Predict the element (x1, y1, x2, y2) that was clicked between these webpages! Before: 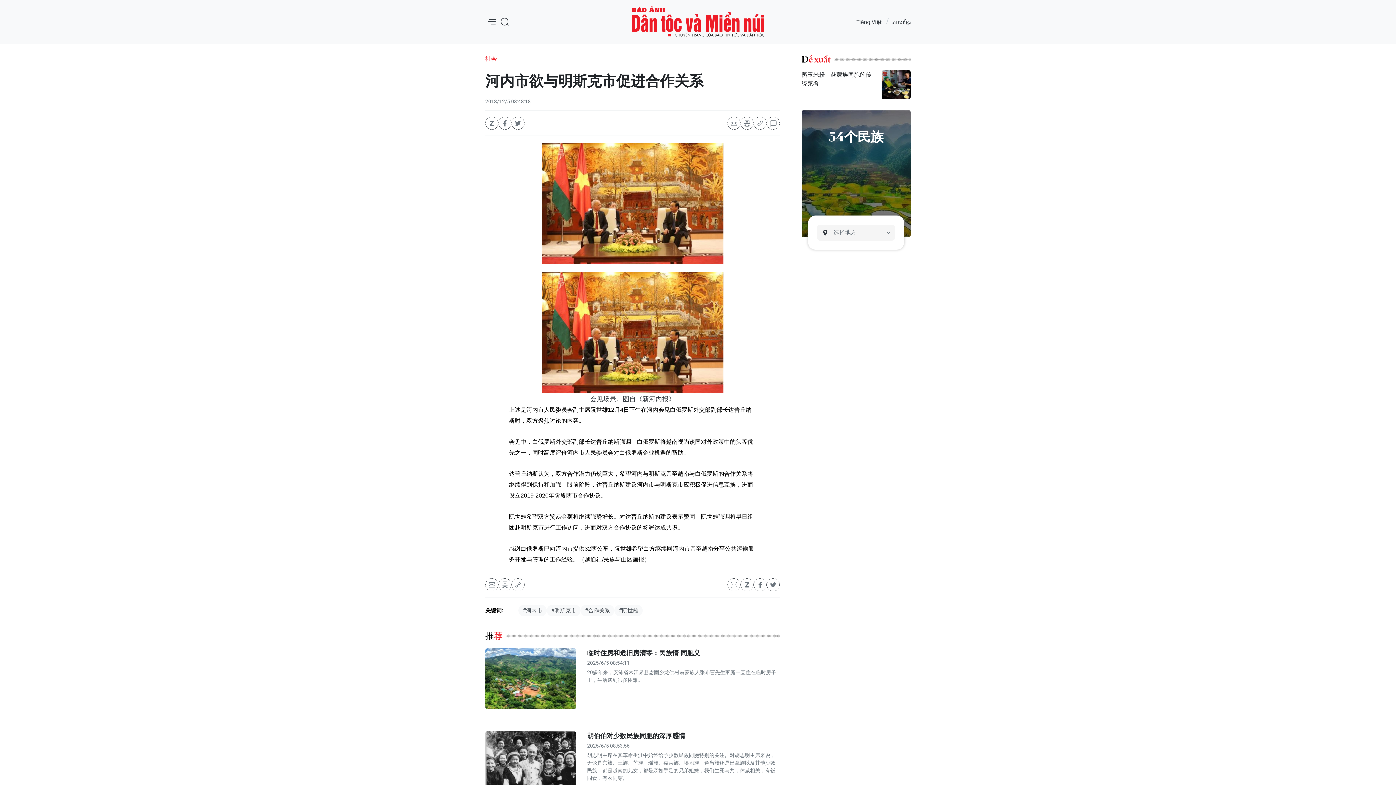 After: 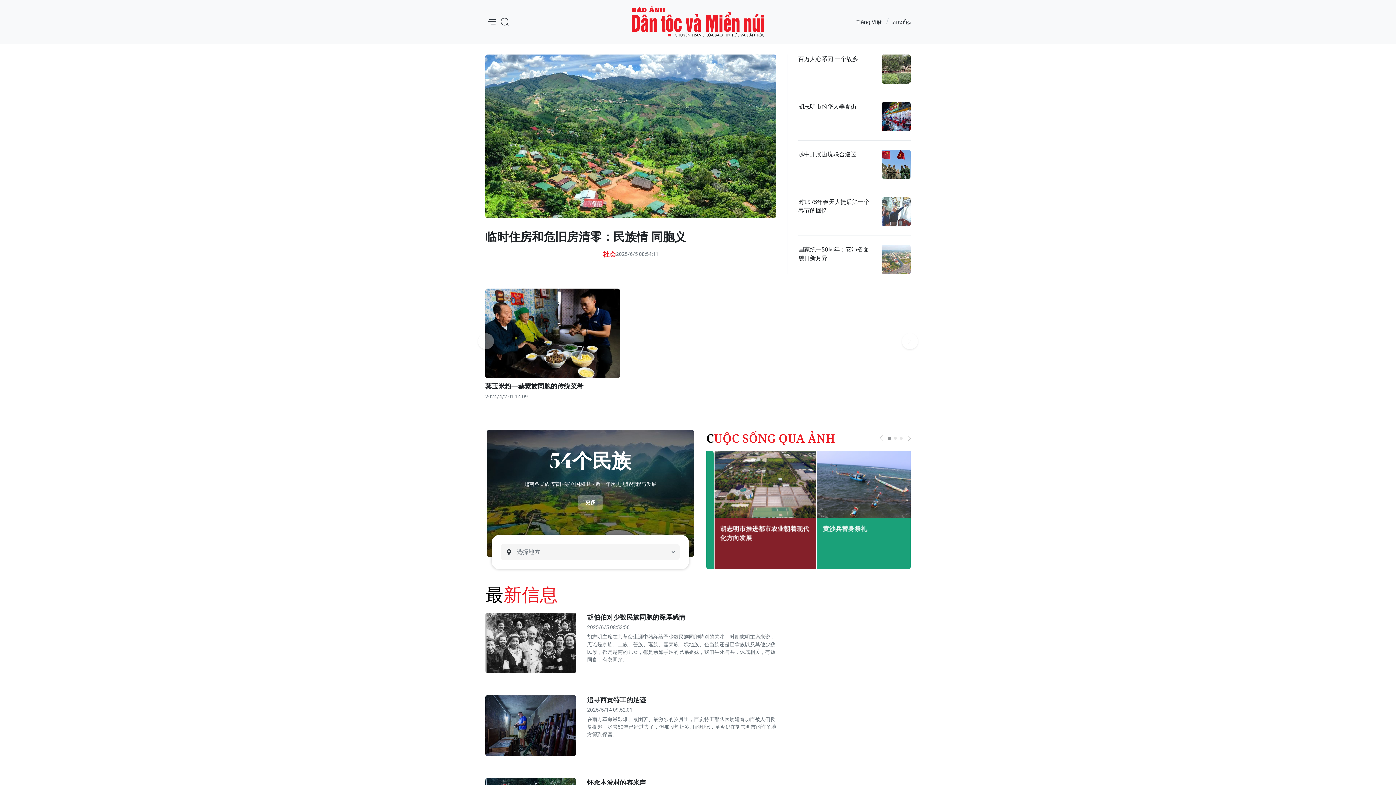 Action: label: 民族与山区画报 bbox: (631, 2, 764, 40)